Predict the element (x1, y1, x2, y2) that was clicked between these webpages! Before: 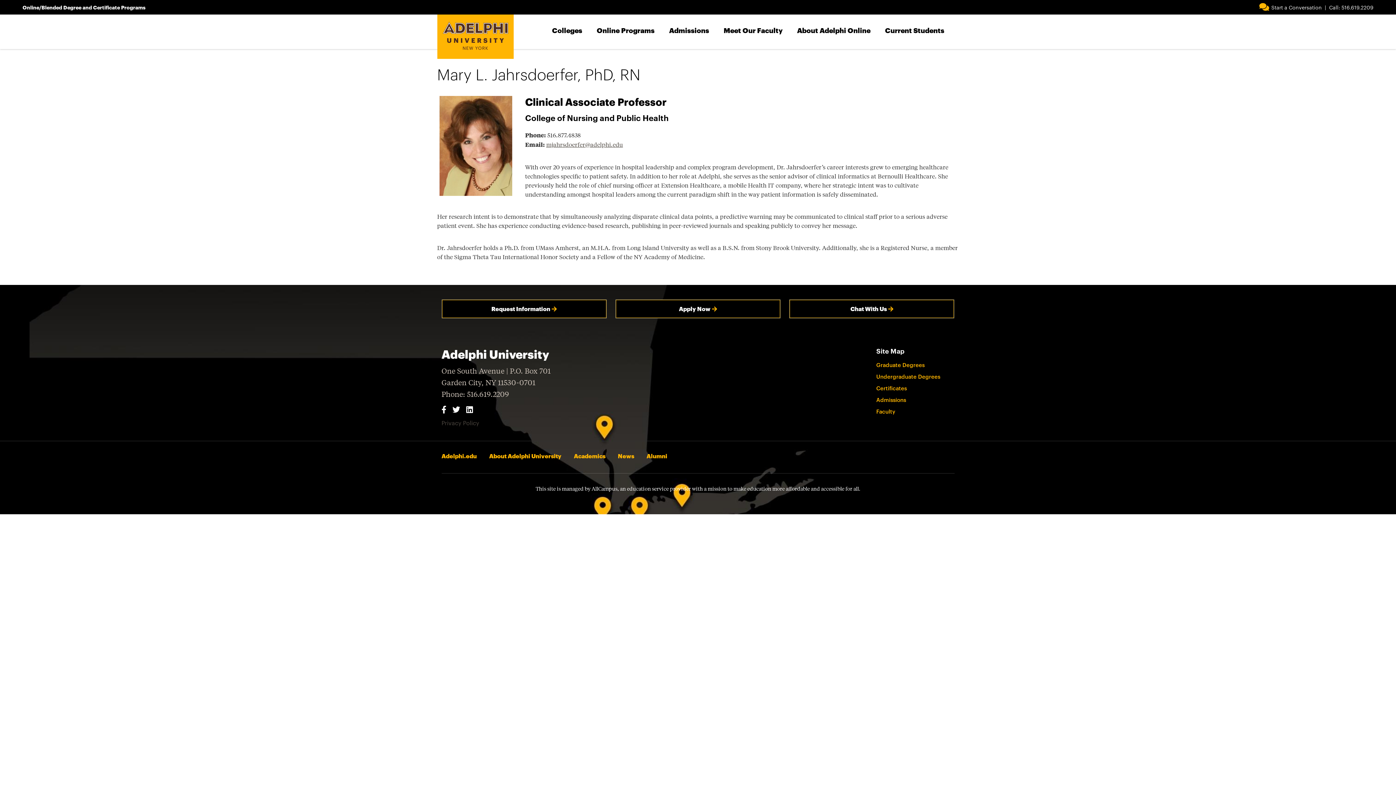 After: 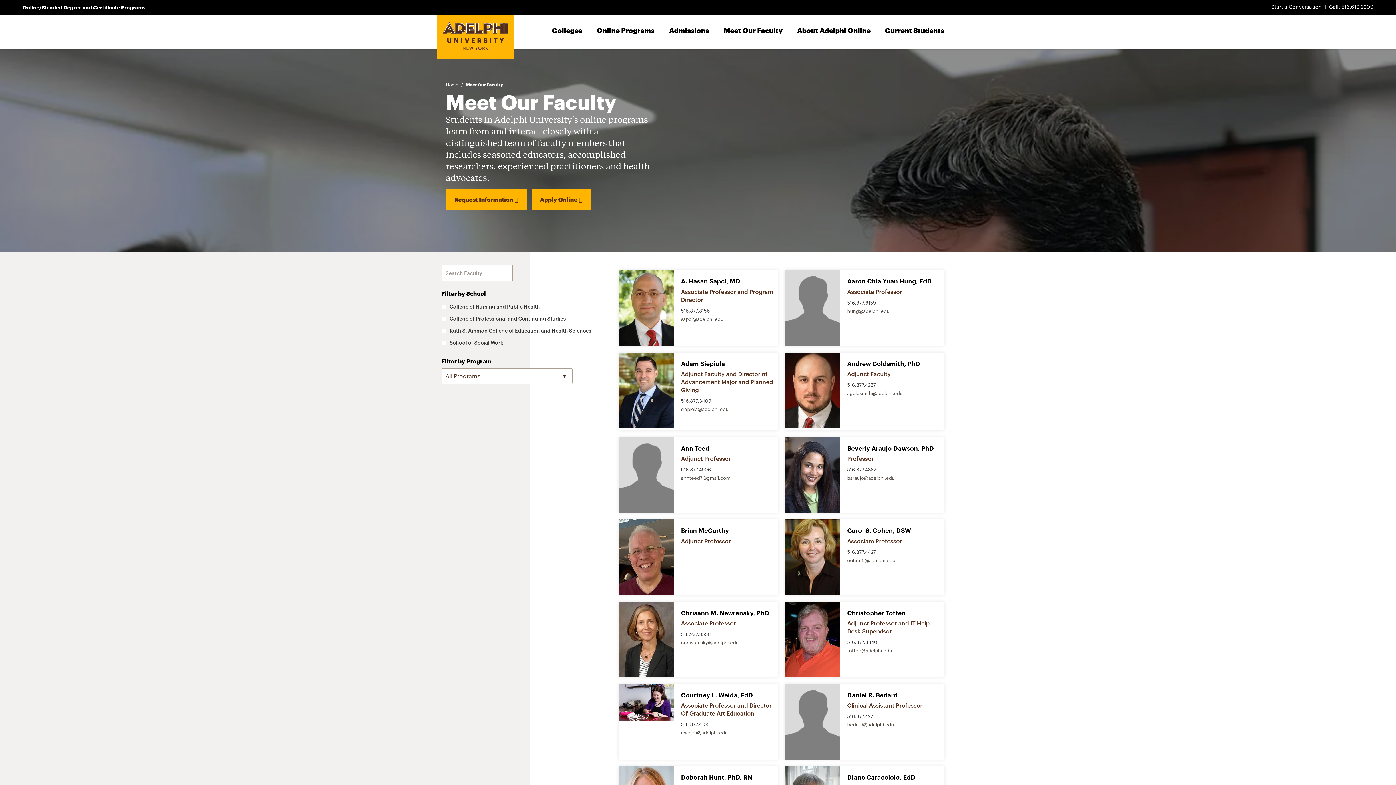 Action: label: Meet Our Faculty bbox: (723, 26, 782, 34)